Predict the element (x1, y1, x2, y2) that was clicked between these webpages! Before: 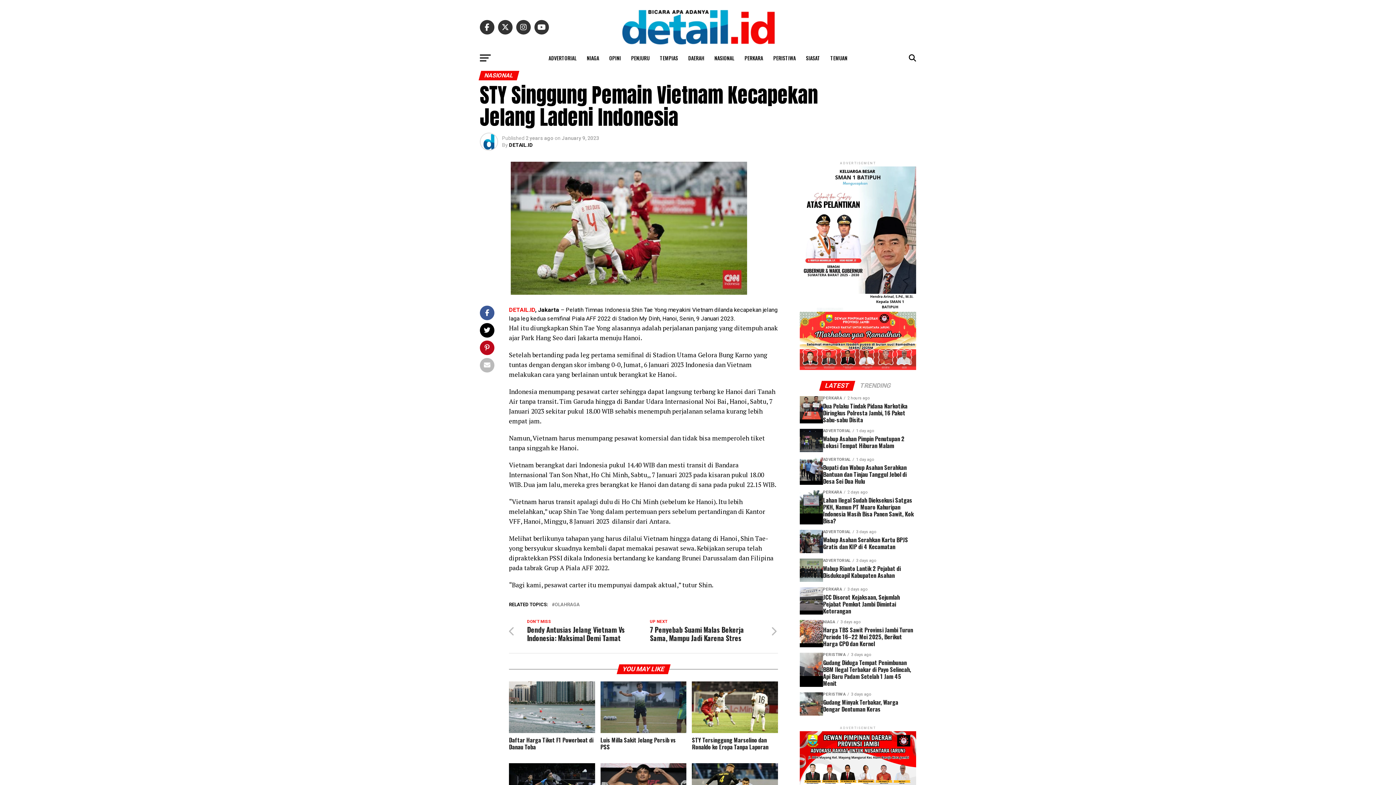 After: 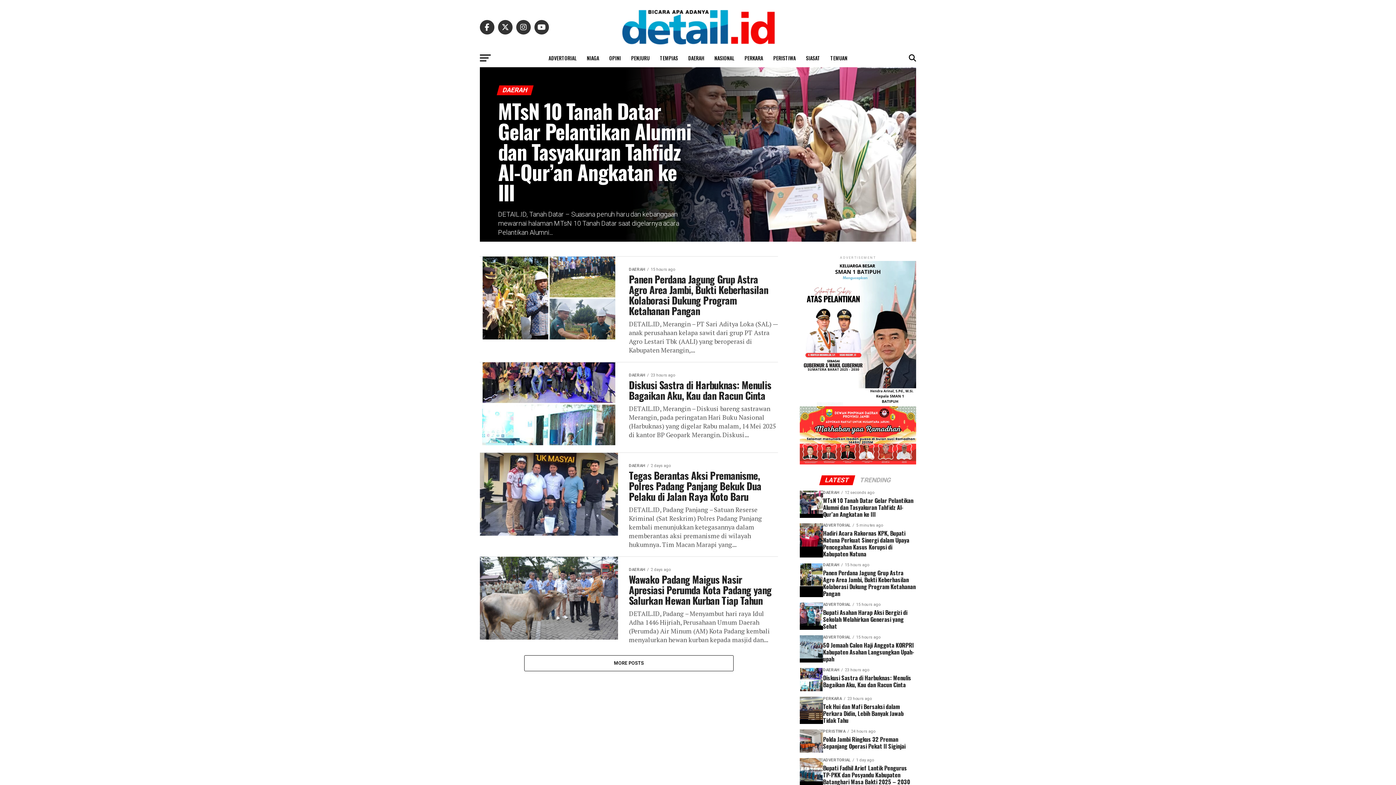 Action: label: DAERAH bbox: (684, 49, 708, 67)